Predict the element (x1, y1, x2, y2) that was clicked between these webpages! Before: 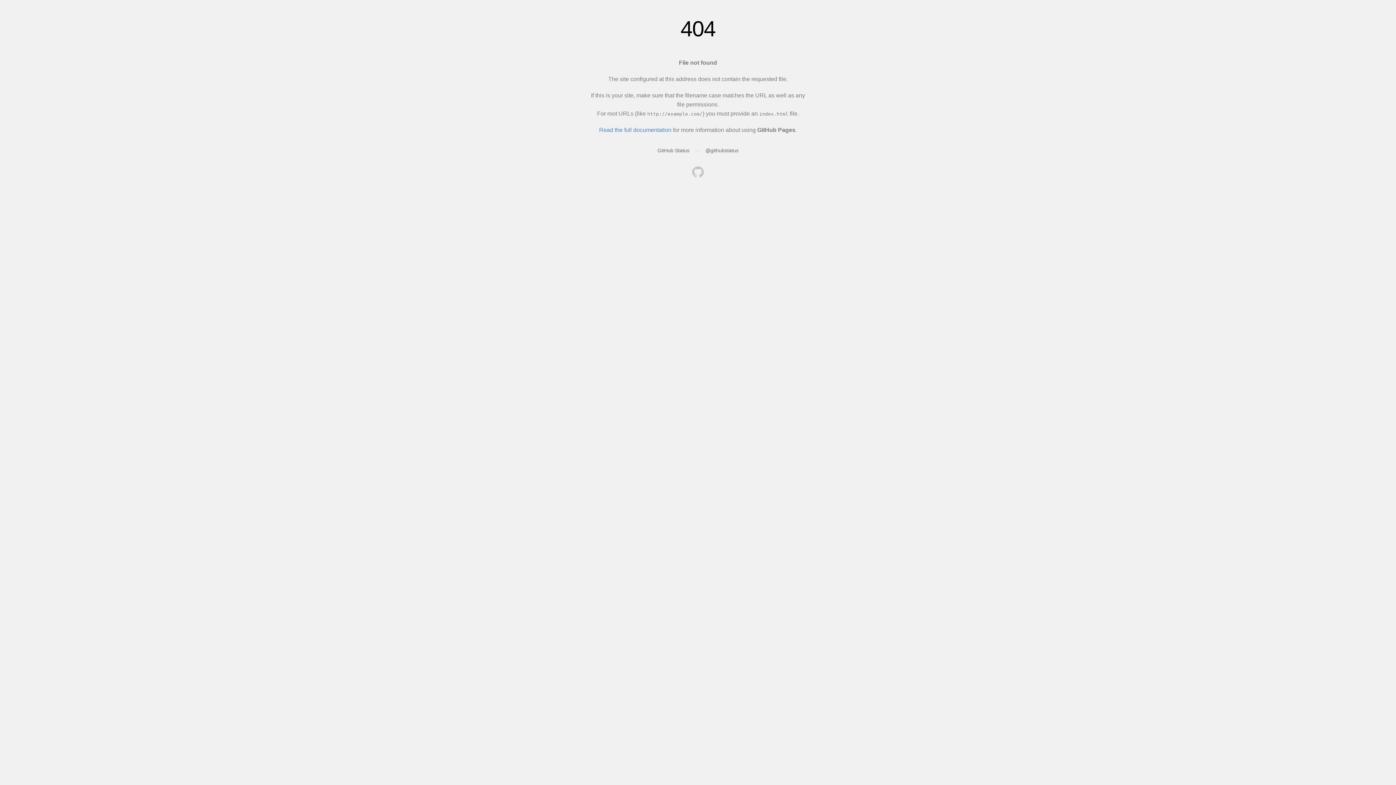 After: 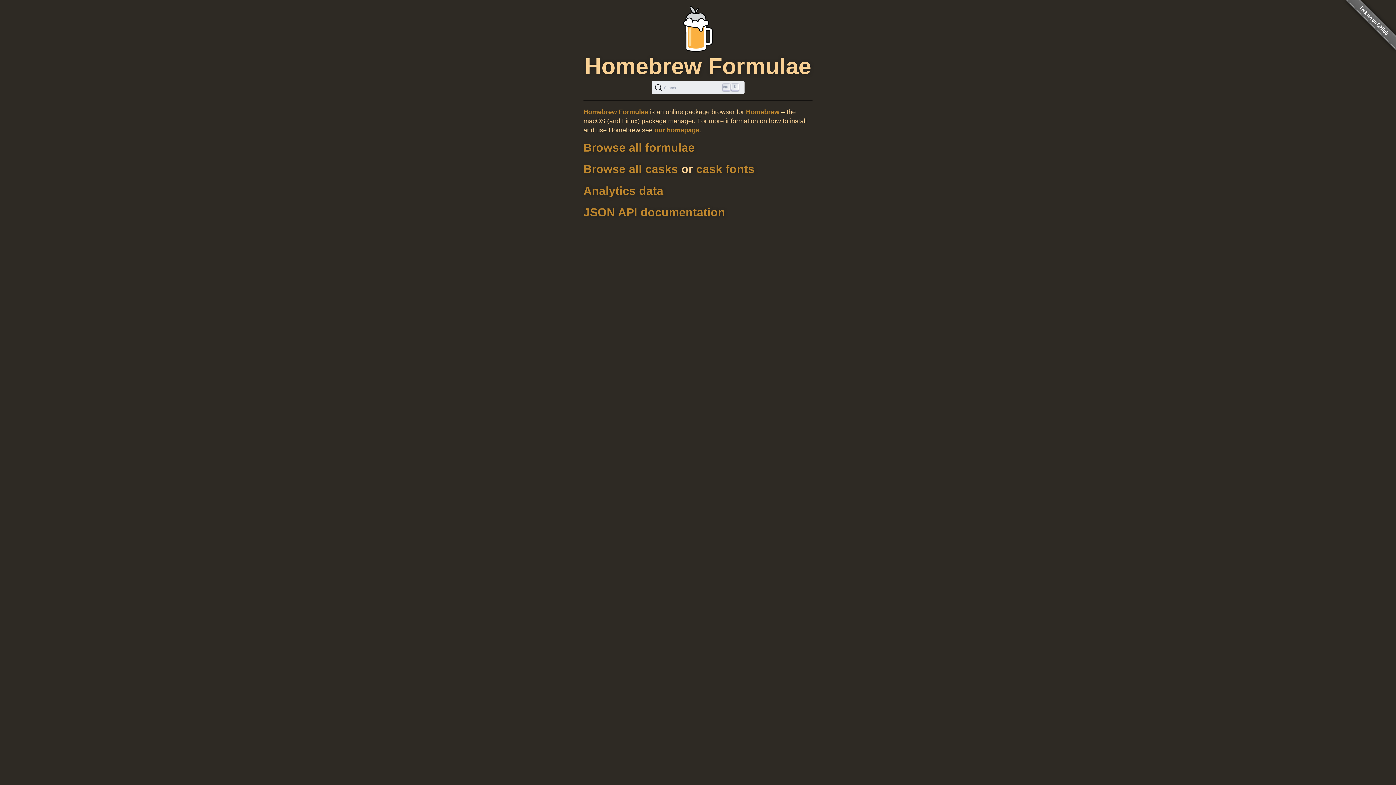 Action: bbox: (692, 166, 704, 179)